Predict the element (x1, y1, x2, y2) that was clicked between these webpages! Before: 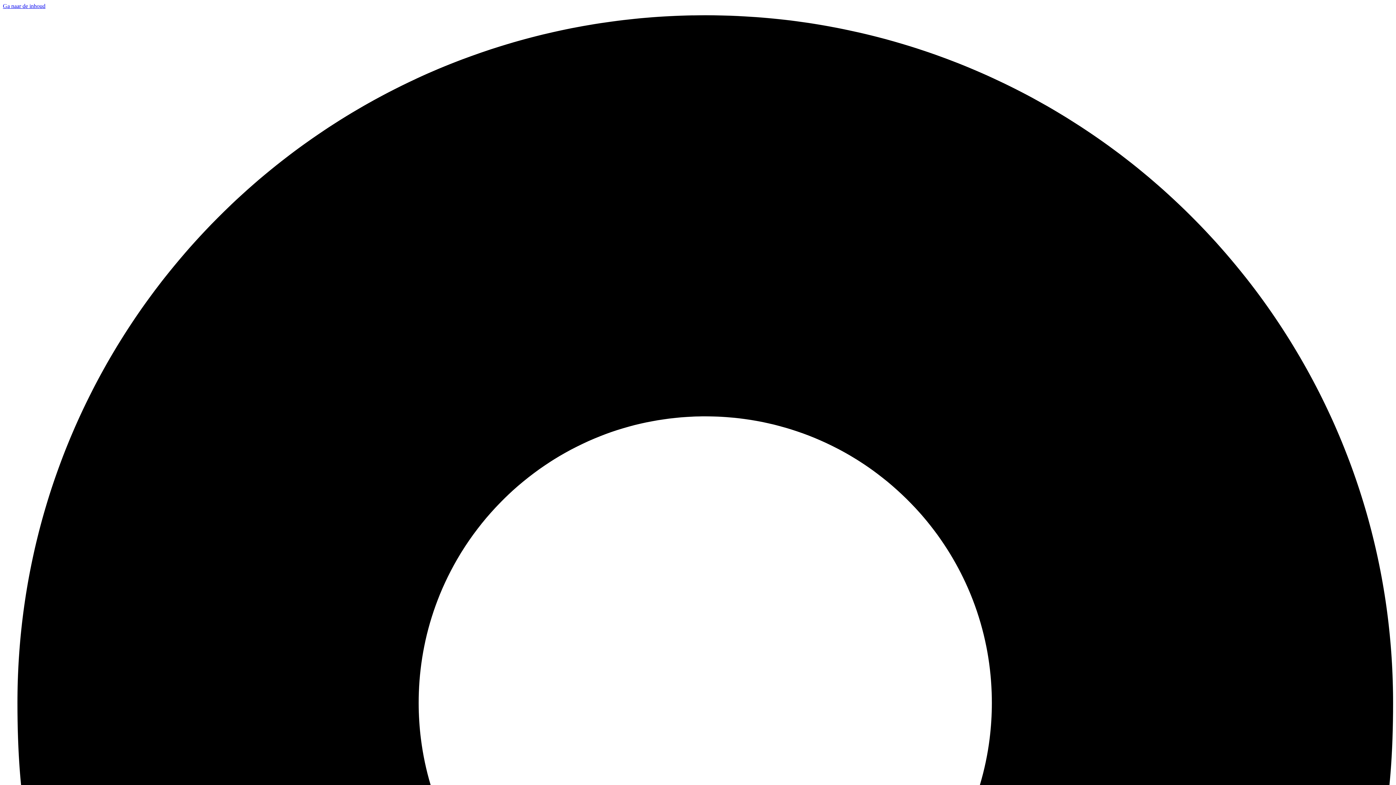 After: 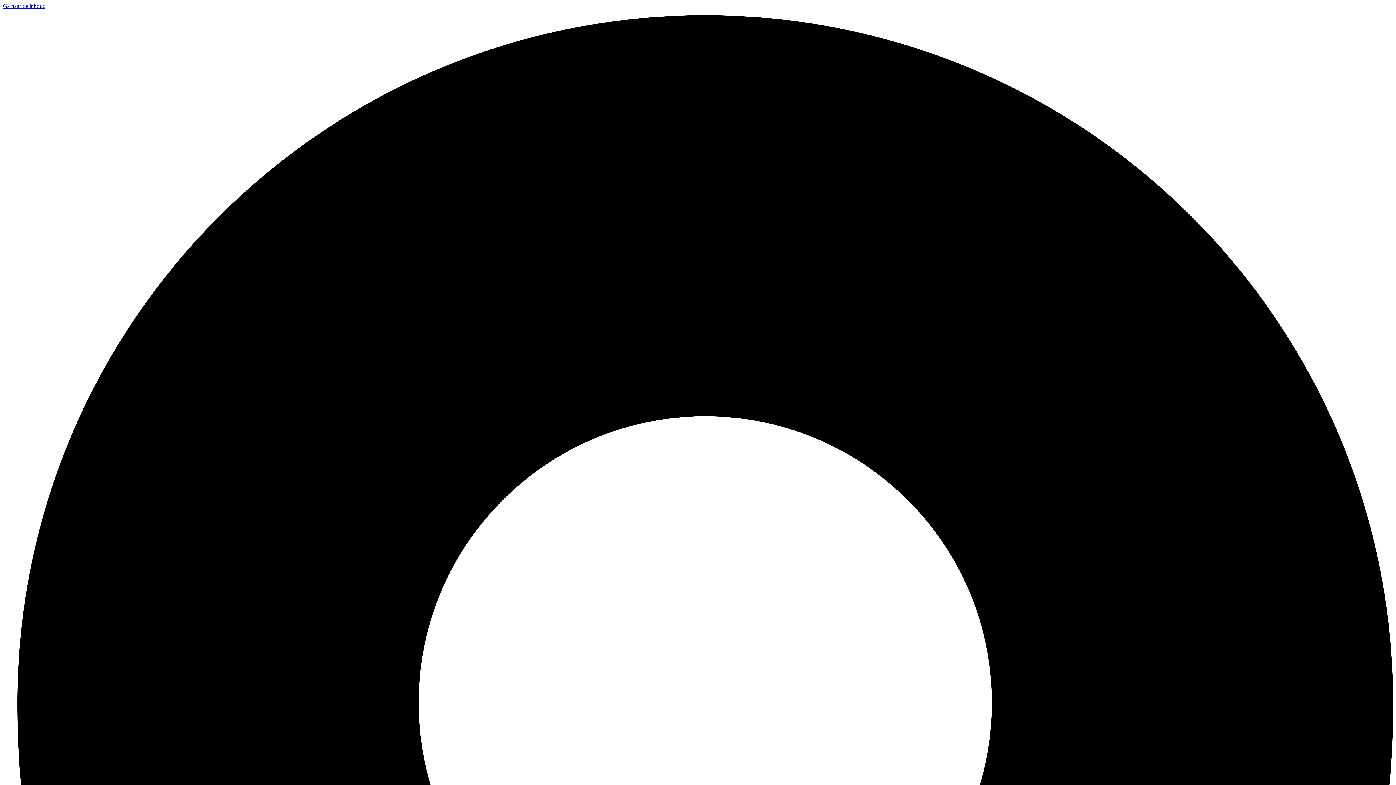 Action: bbox: (2, 2, 45, 9) label: Ga naar de inhoud